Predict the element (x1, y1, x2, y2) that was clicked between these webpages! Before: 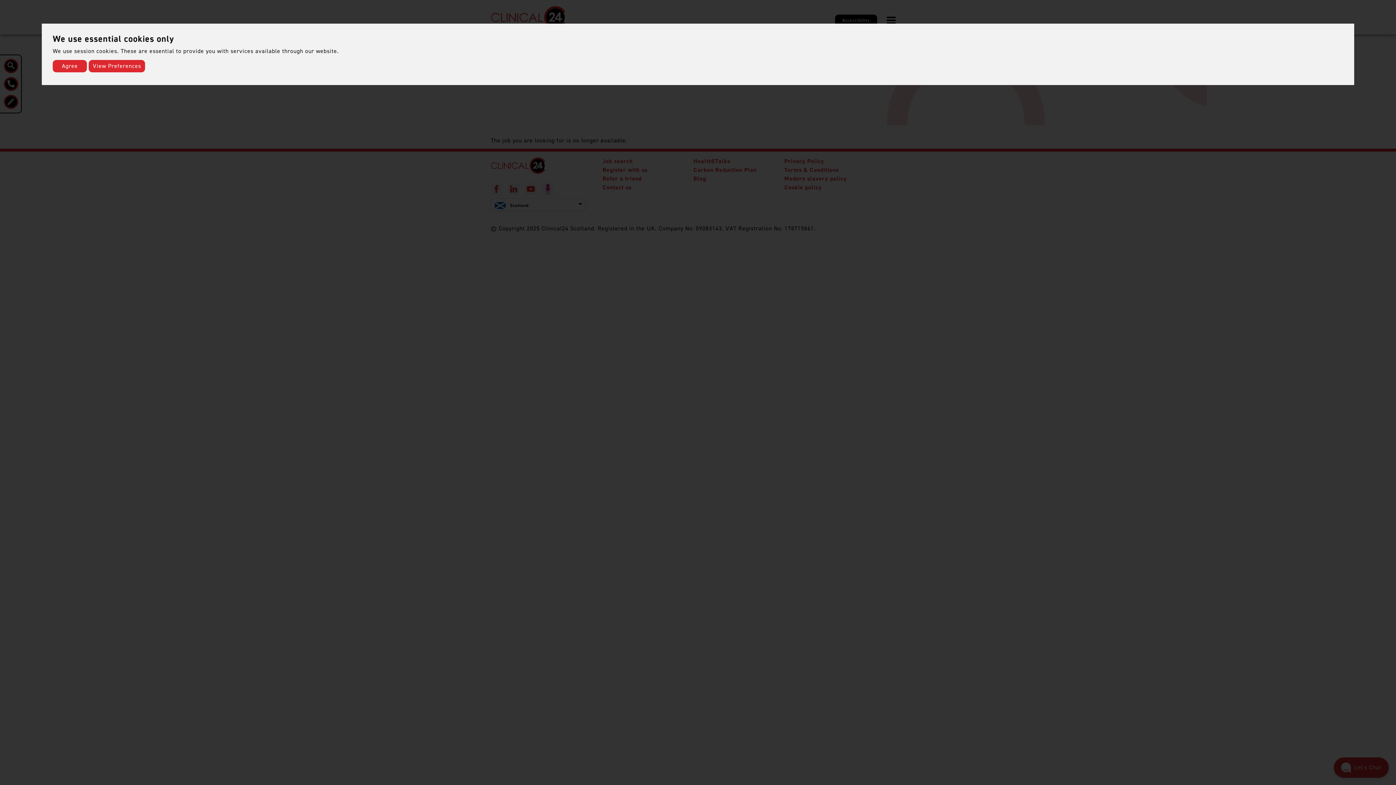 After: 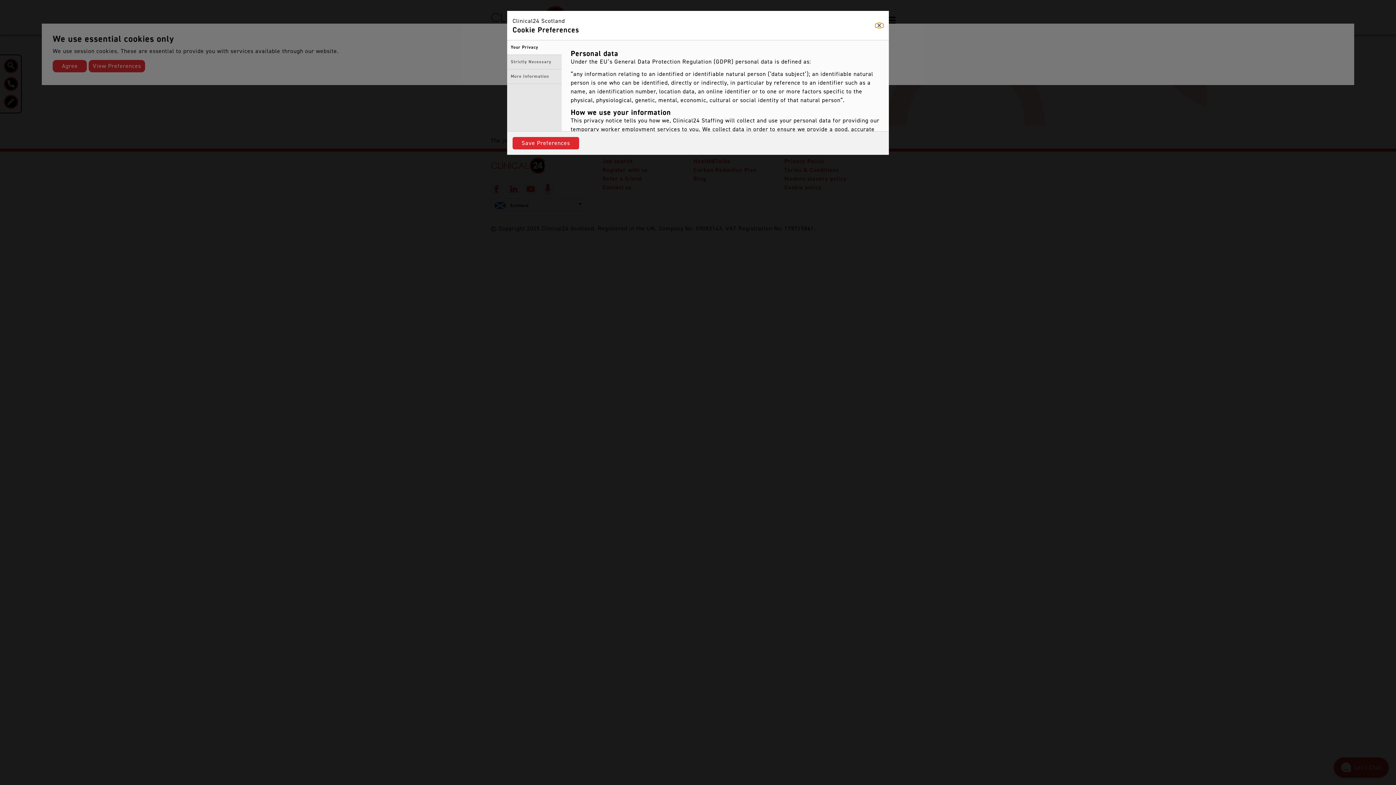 Action: label: View Preferences bbox: (88, 60, 145, 72)